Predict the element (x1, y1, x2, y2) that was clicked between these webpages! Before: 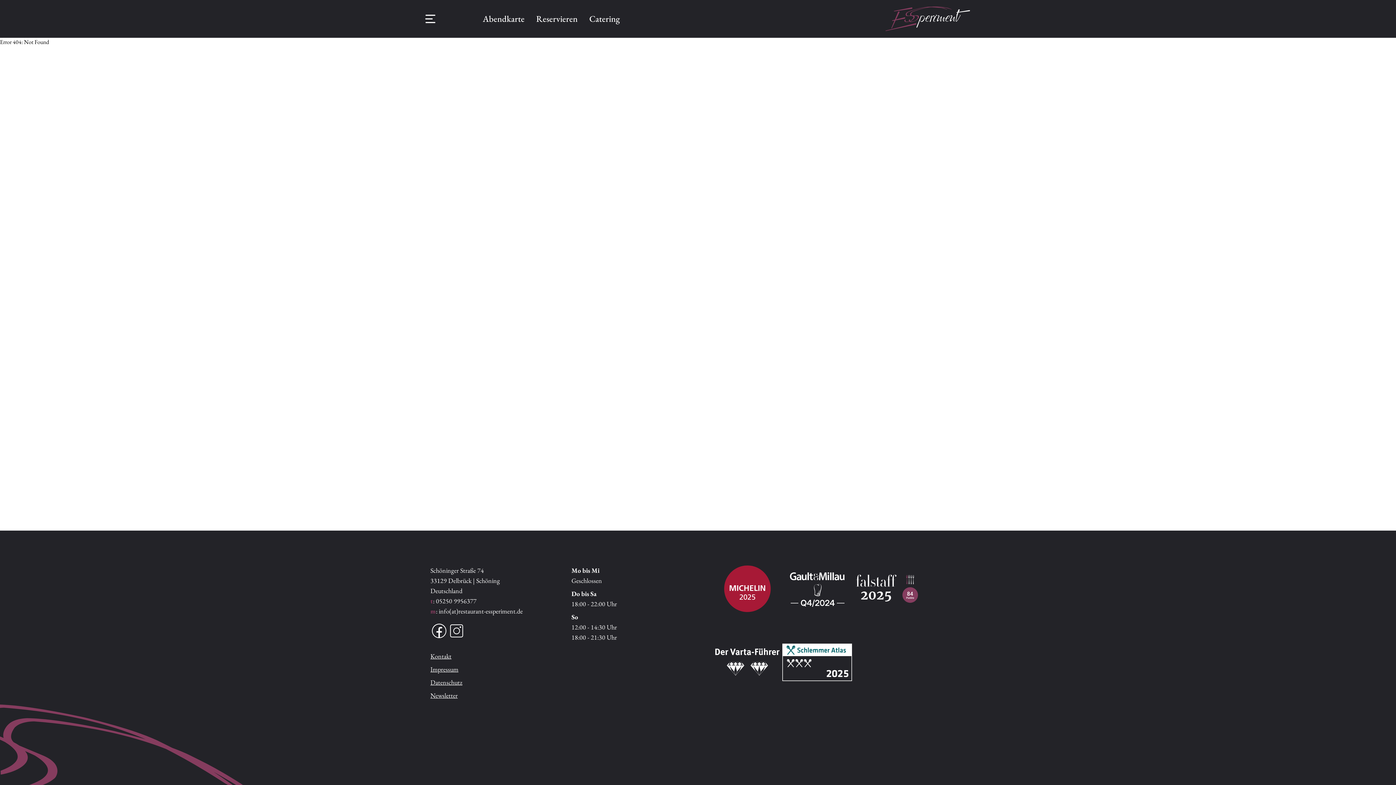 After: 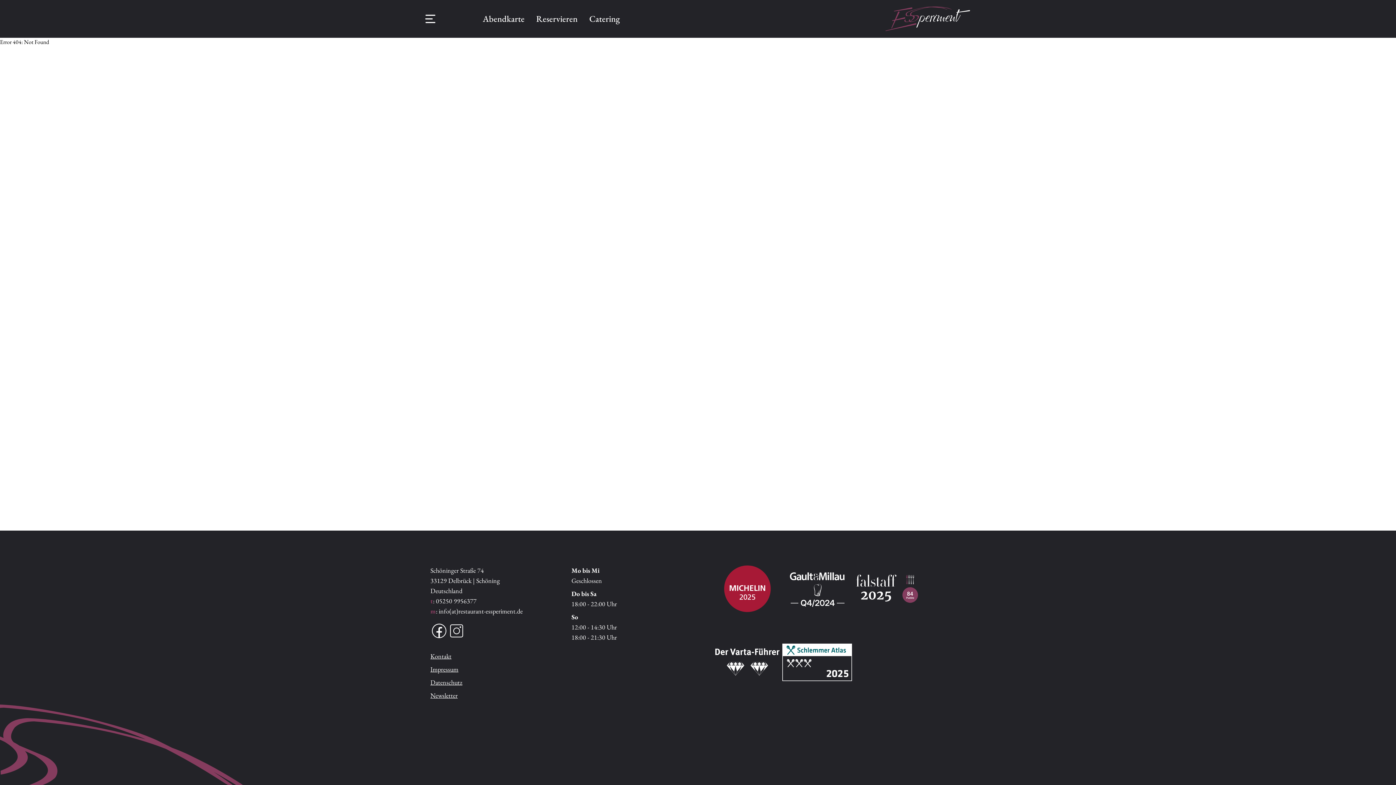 Action: bbox: (852, 565, 922, 612)